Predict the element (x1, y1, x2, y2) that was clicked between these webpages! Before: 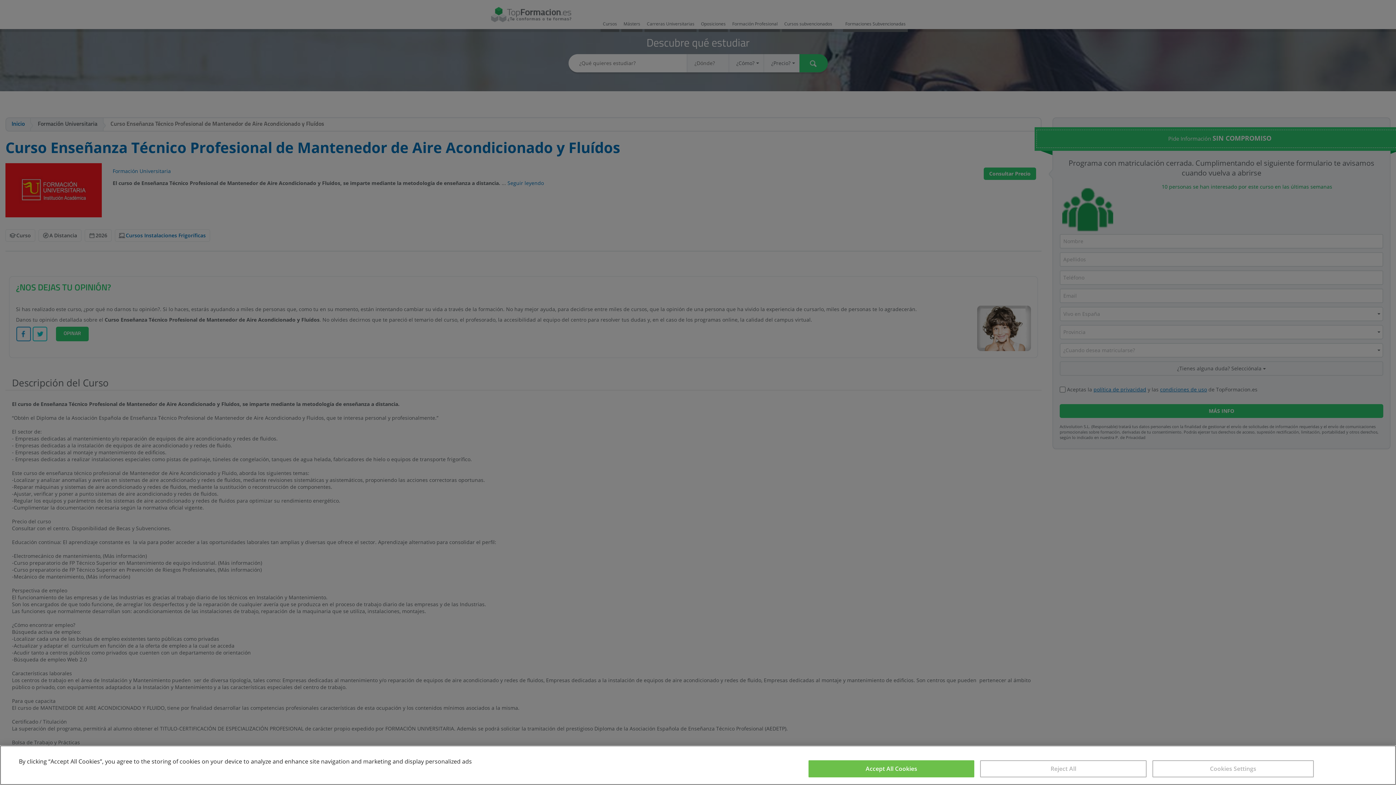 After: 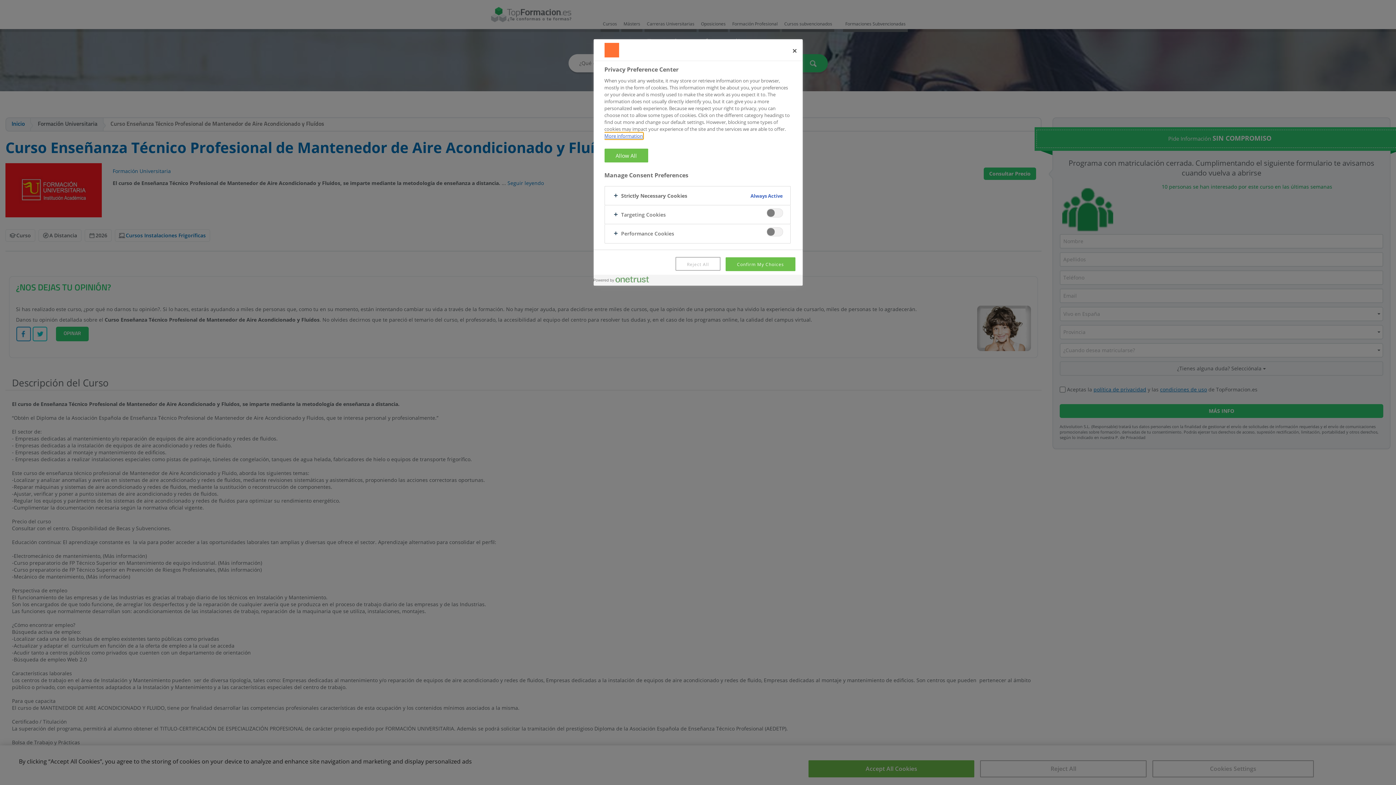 Action: label: Cookies Settings bbox: (1152, 760, 1314, 777)